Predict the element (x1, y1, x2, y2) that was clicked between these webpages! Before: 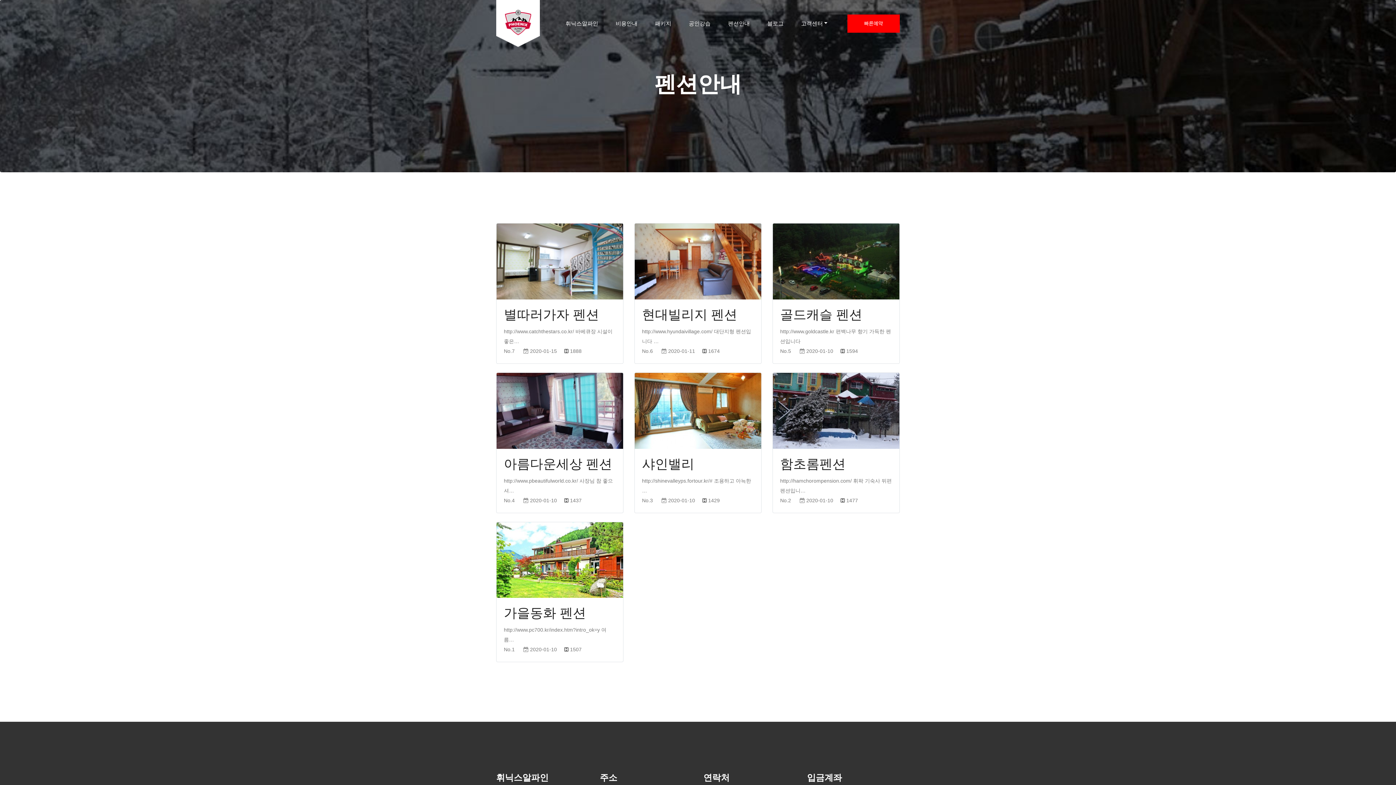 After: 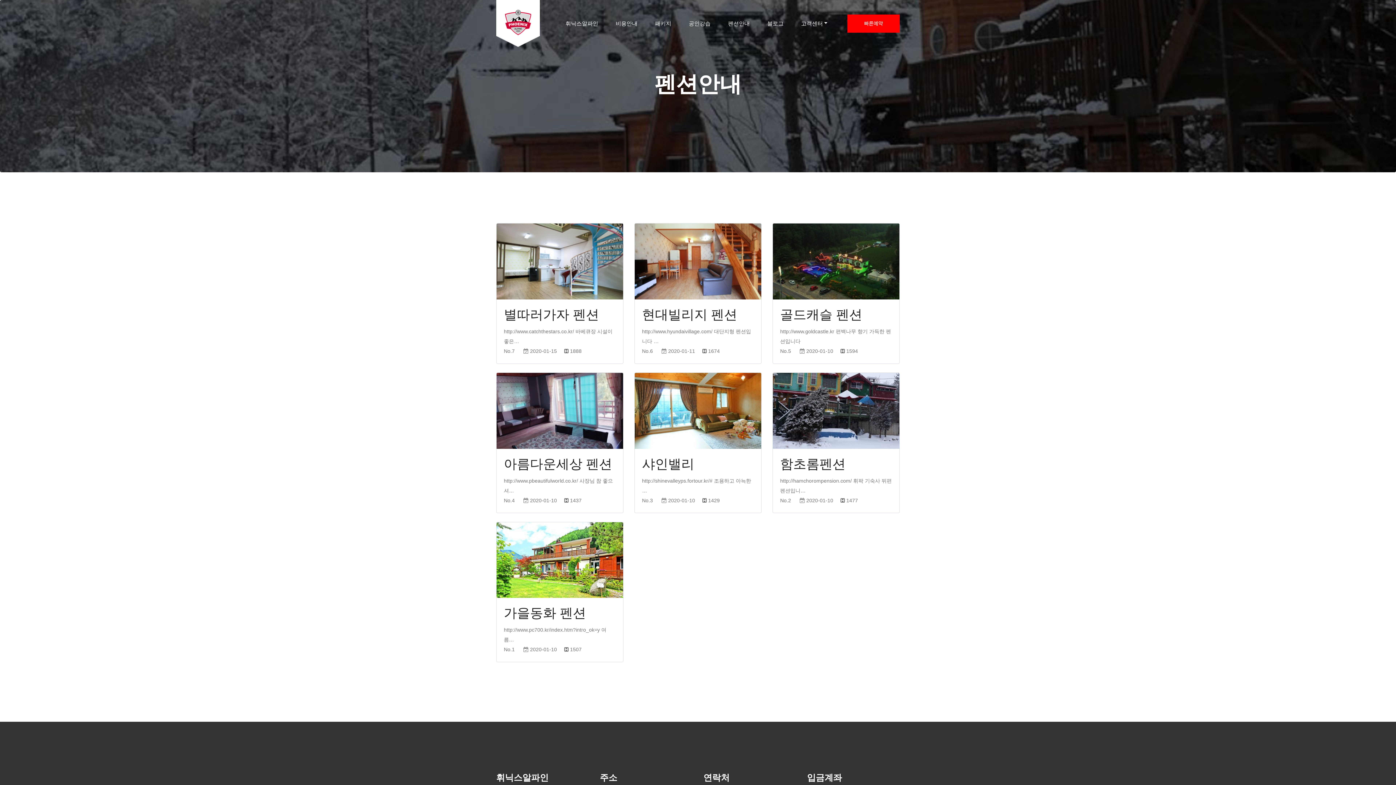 Action: bbox: (719, 8, 758, 38) label: 펜션안내